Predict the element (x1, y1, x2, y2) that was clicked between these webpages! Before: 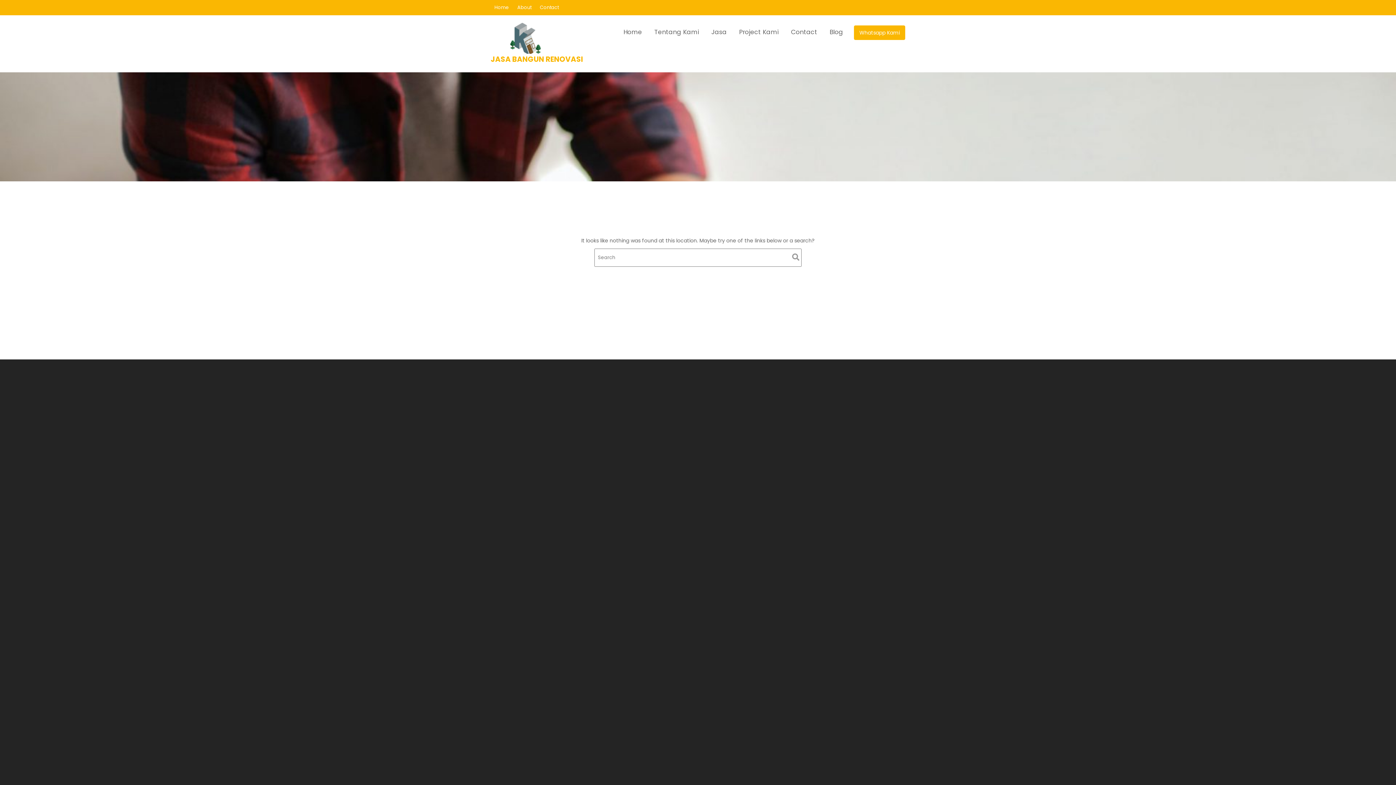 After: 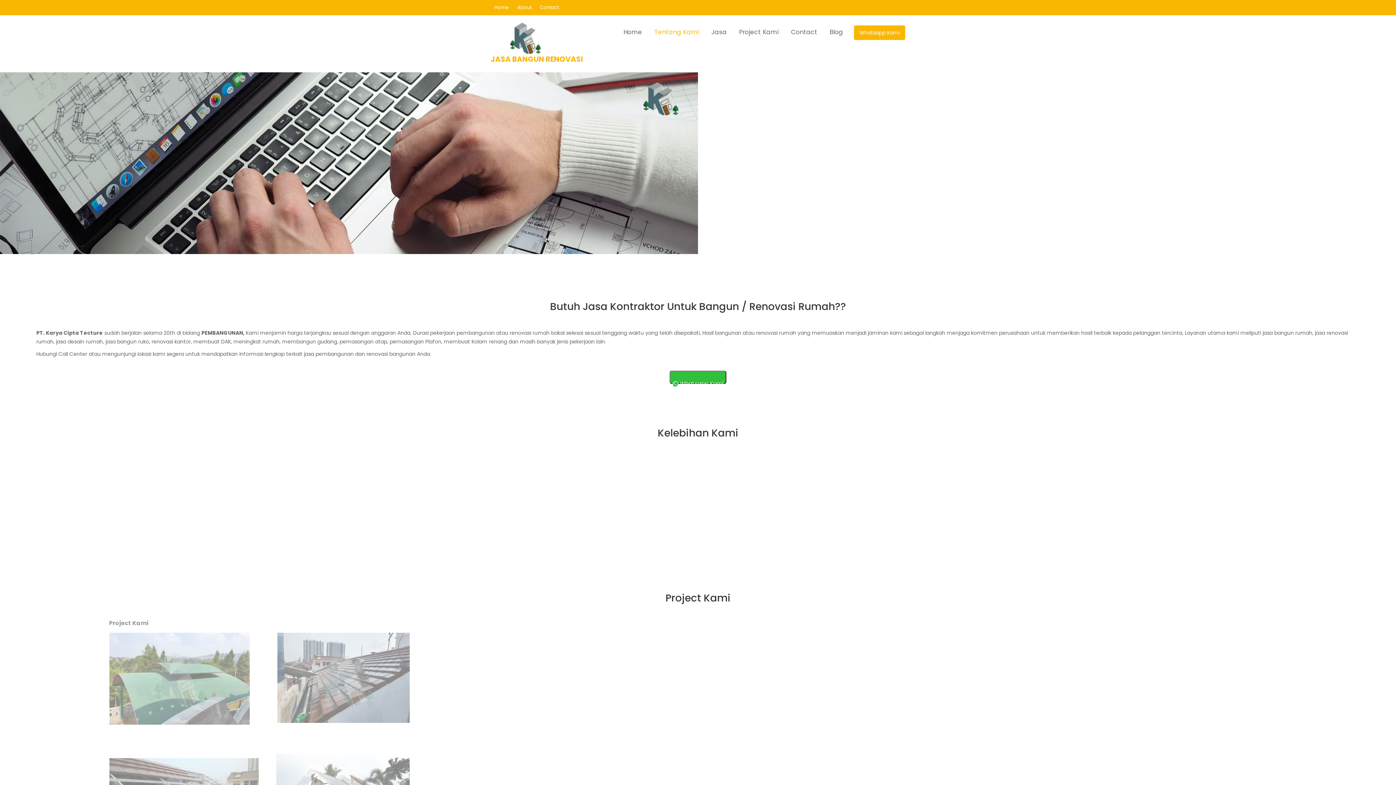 Action: label: About bbox: (517, 1, 531, 13)